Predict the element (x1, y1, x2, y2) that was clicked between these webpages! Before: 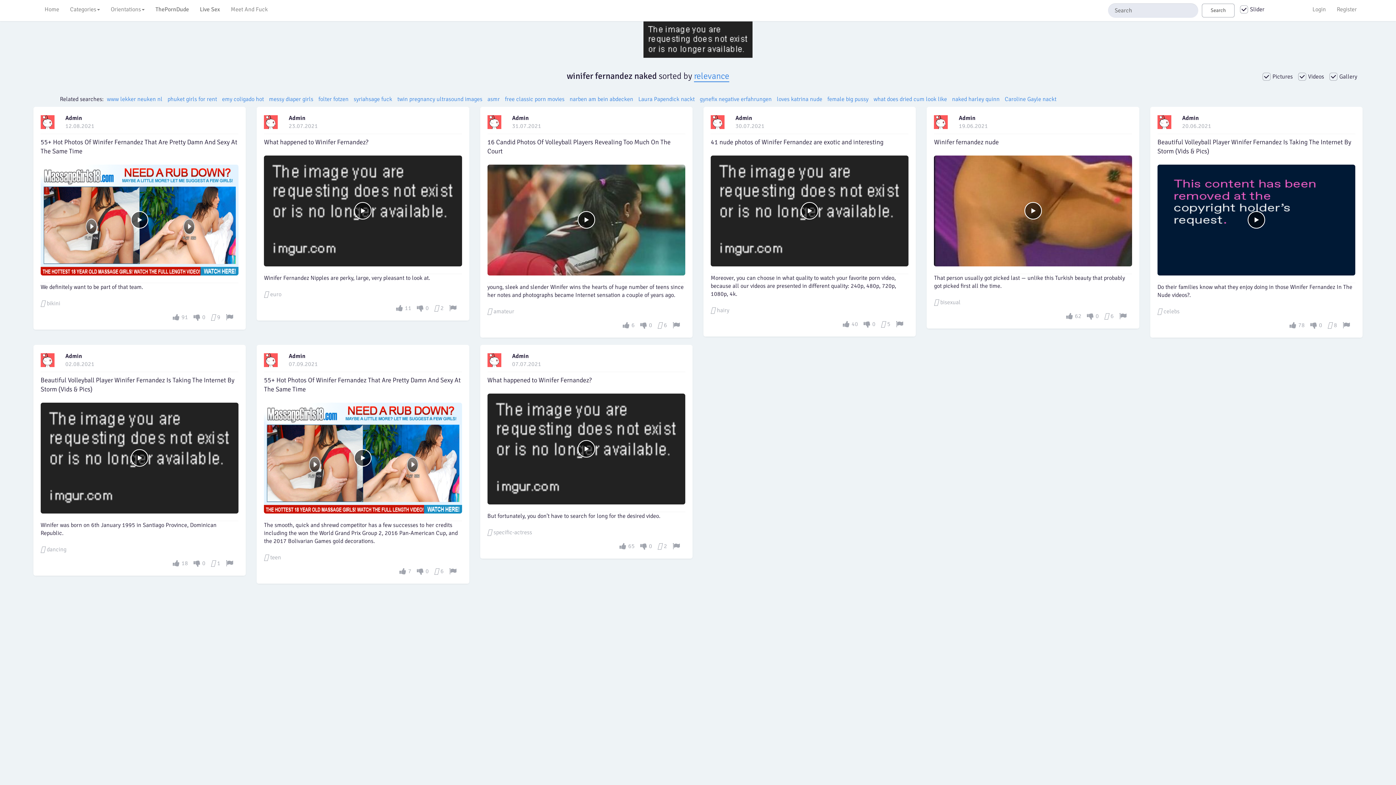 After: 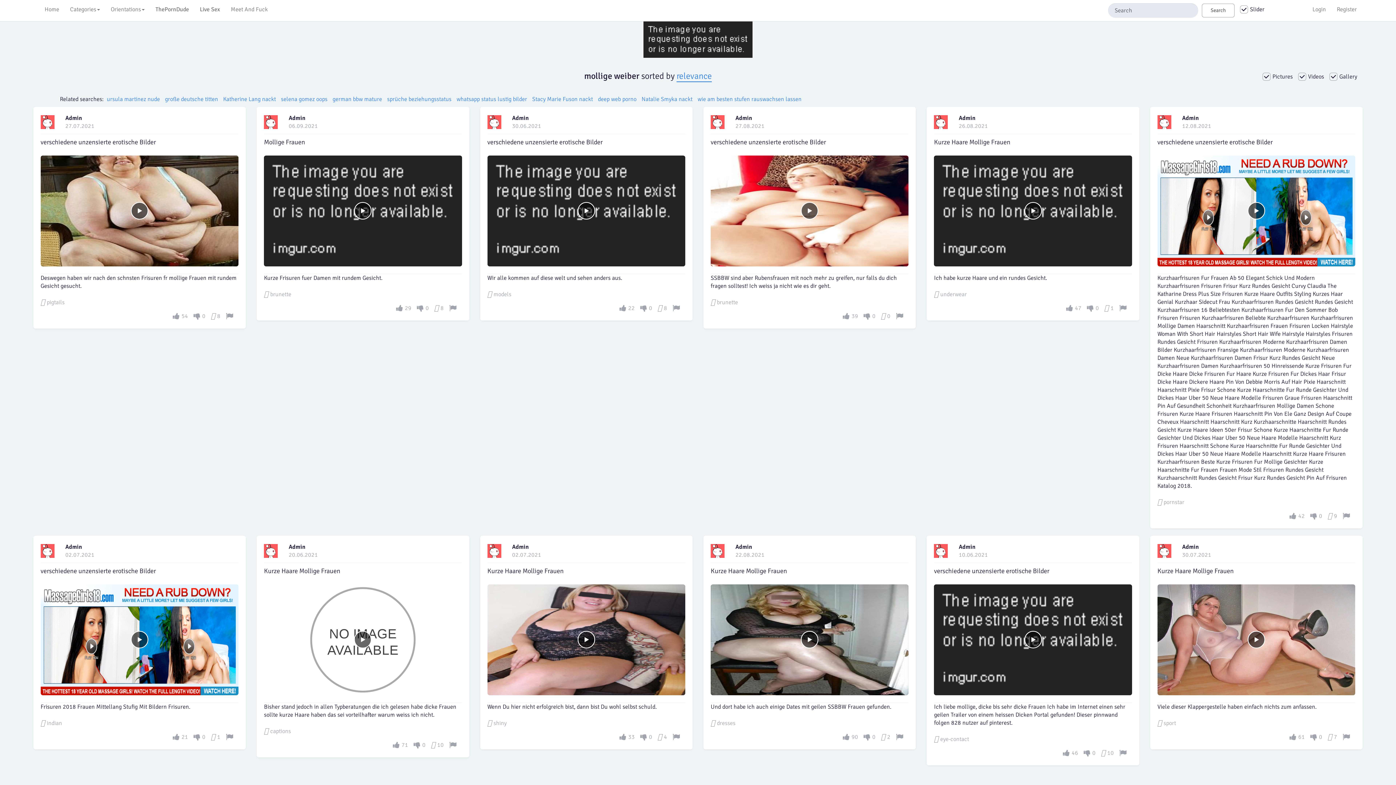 Action: bbox: (39, 0, 64, 18) label: Home